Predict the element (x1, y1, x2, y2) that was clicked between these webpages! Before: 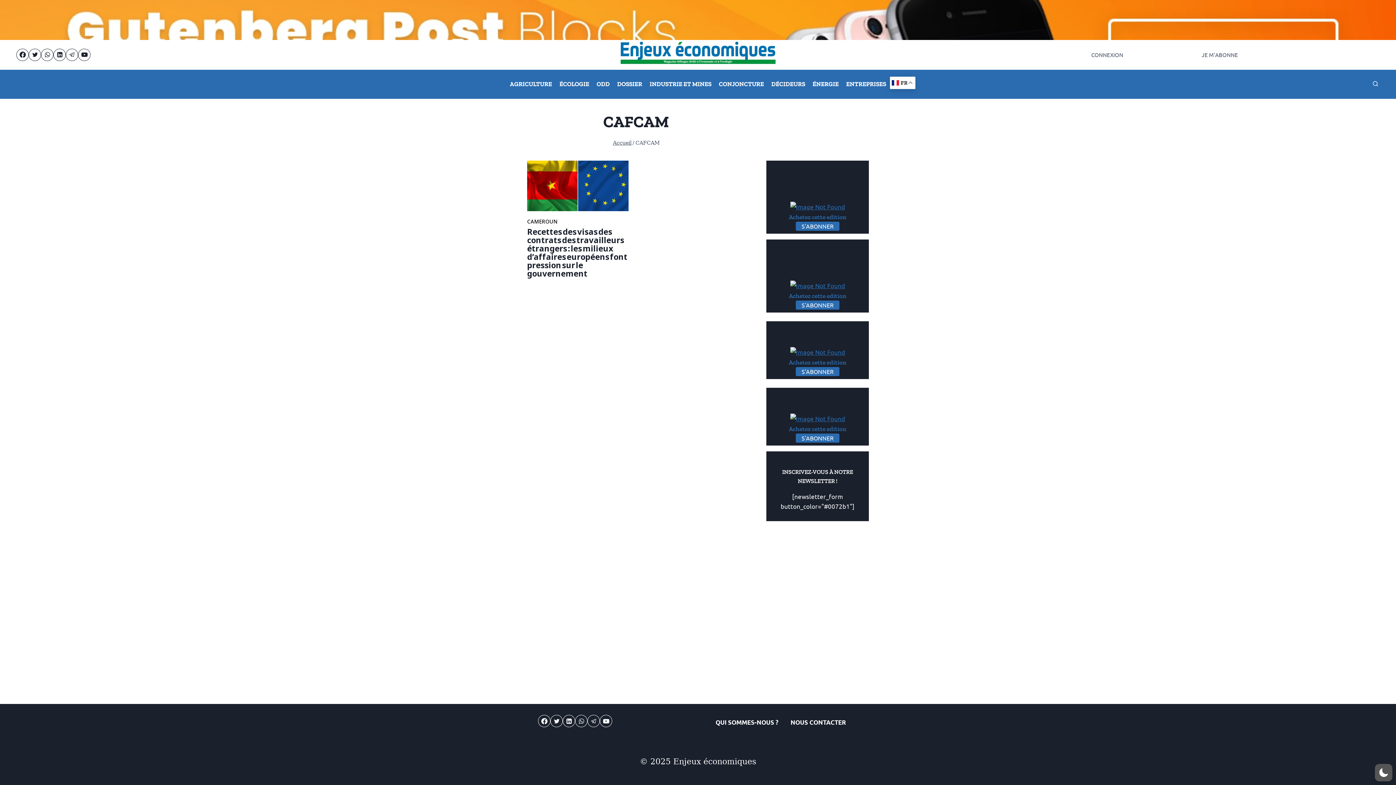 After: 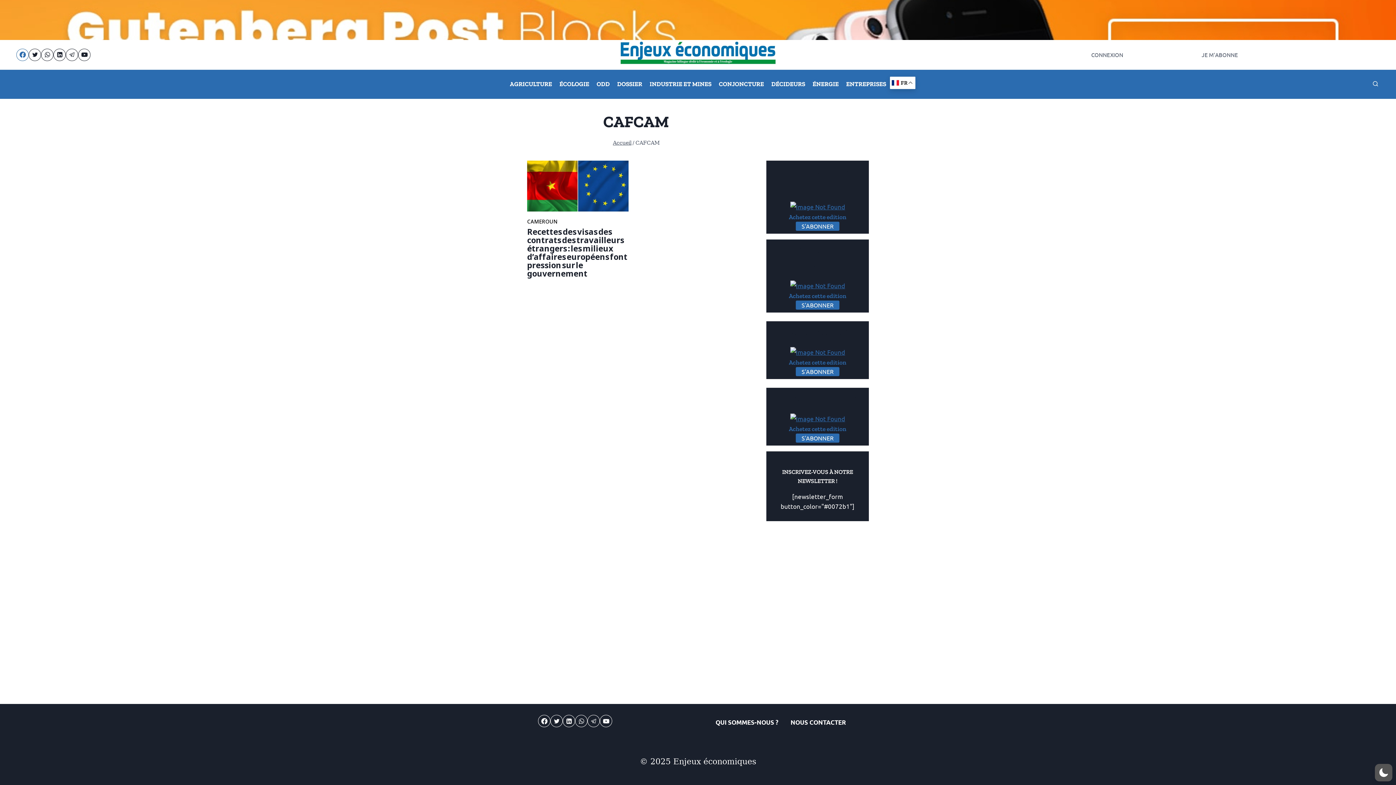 Action: label: Facebook bbox: (16, 48, 28, 61)